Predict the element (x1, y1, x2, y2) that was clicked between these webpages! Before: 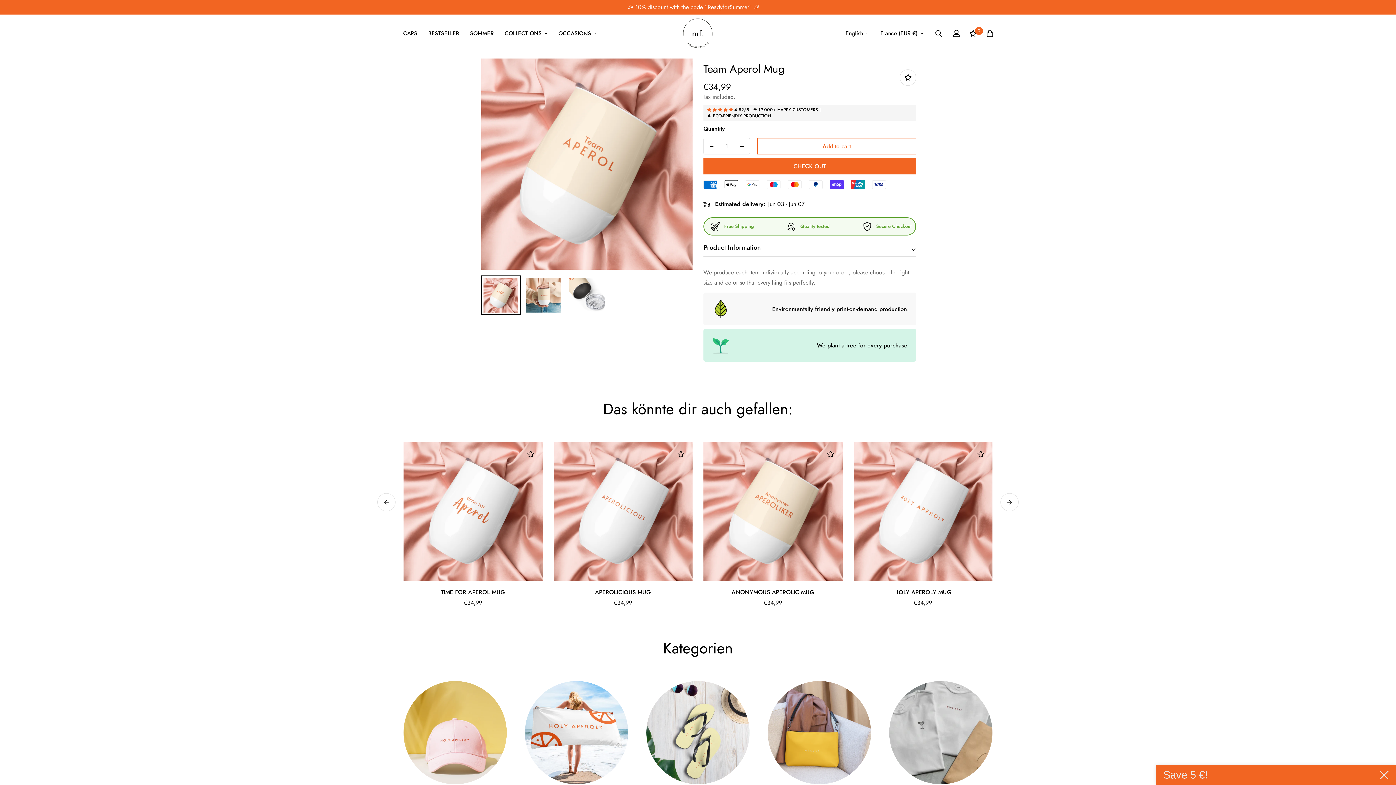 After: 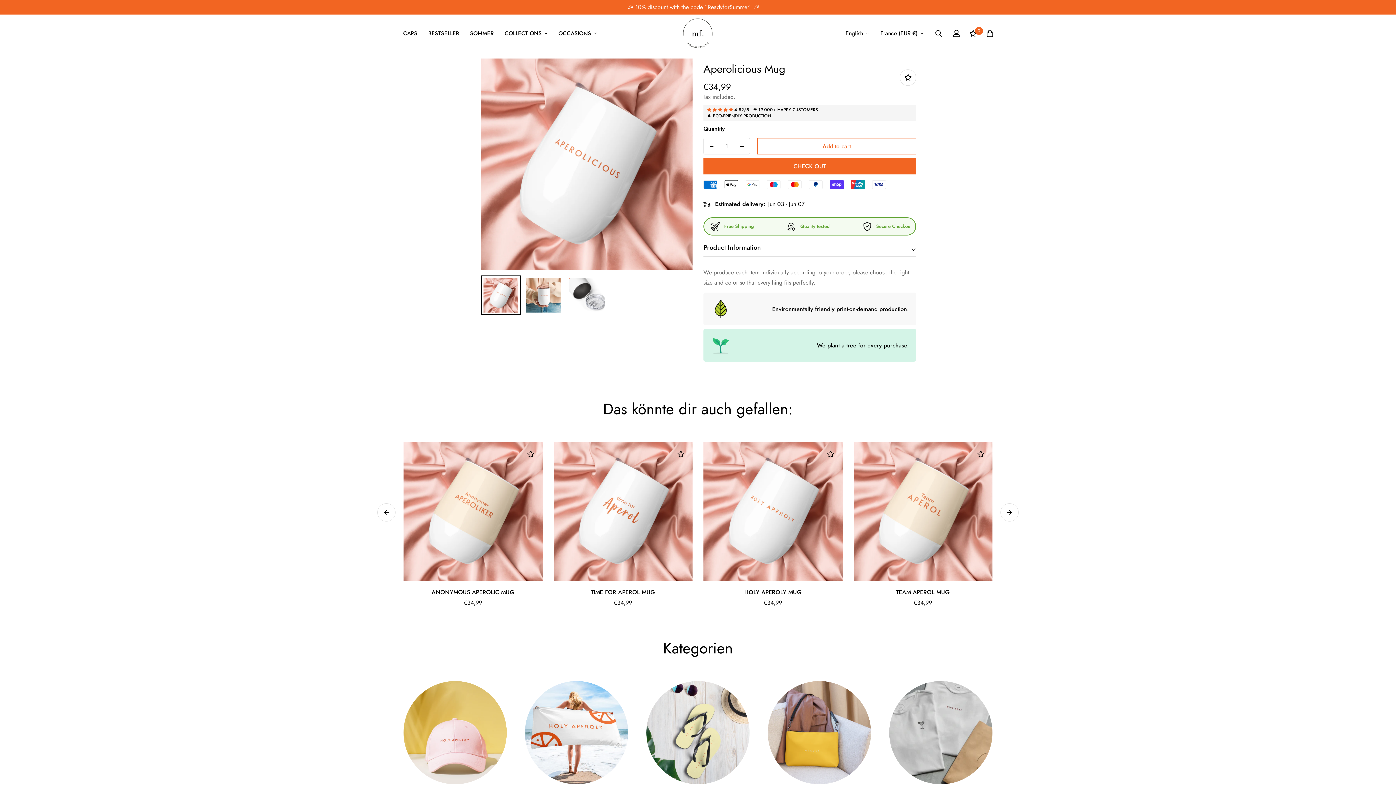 Action: bbox: (553, 442, 692, 581)